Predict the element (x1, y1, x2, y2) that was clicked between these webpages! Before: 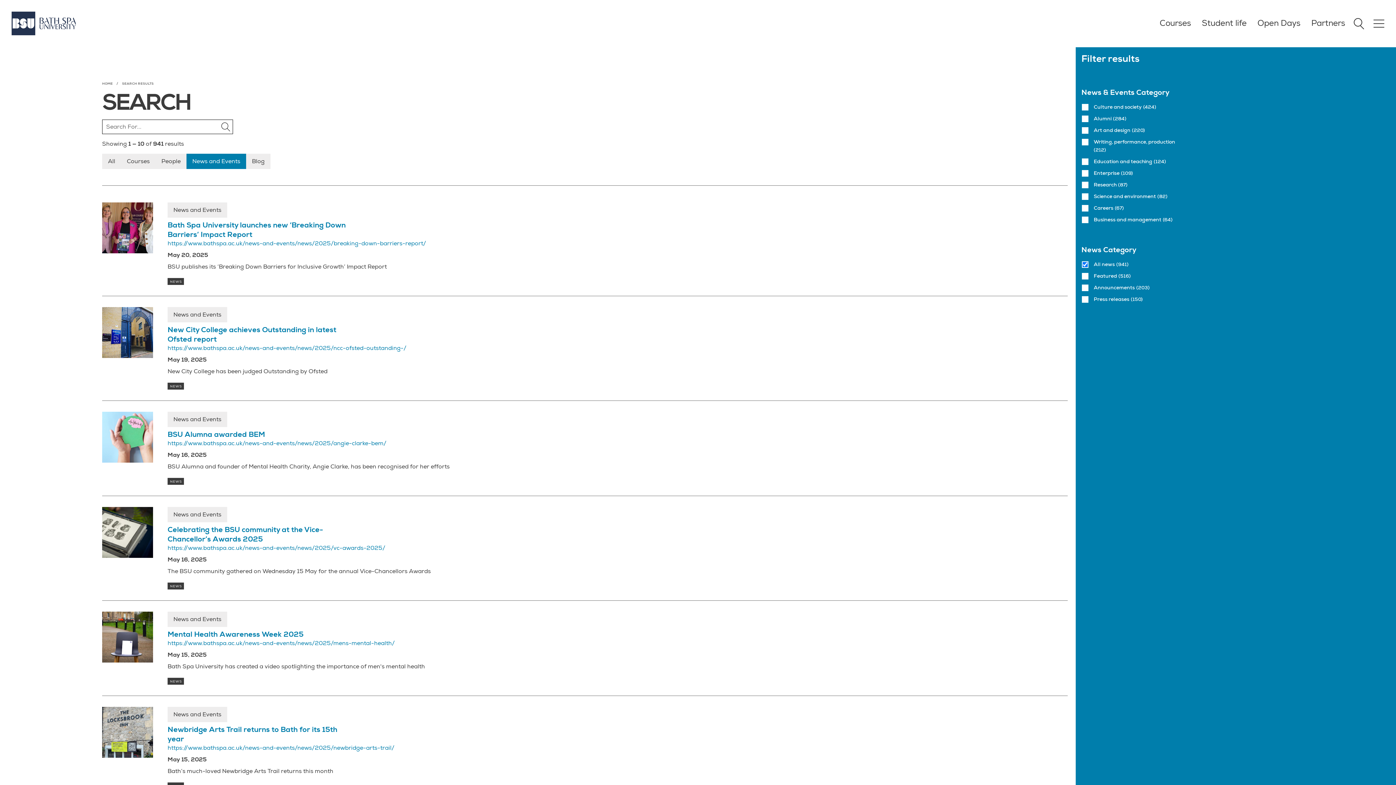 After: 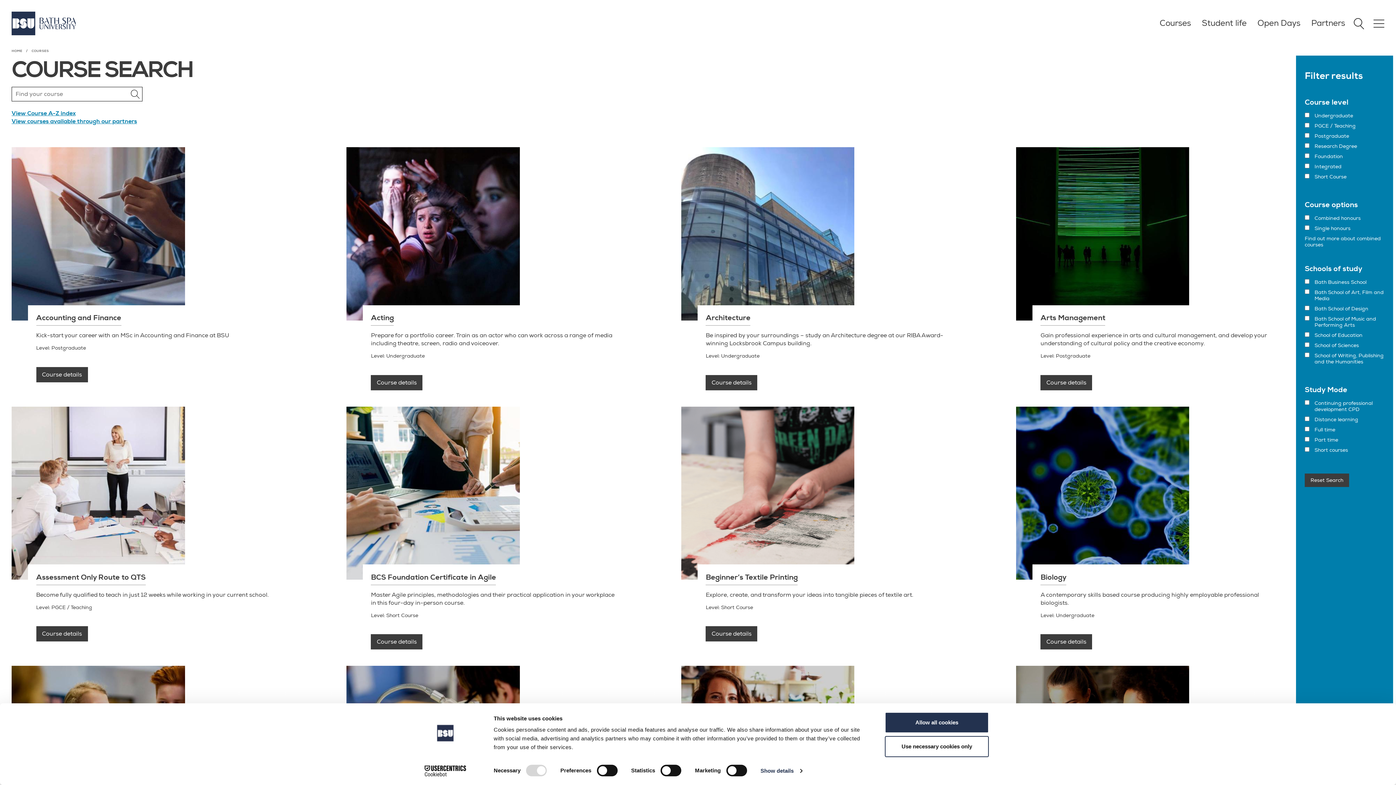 Action: label: Courses bbox: (1160, 18, 1191, 28)